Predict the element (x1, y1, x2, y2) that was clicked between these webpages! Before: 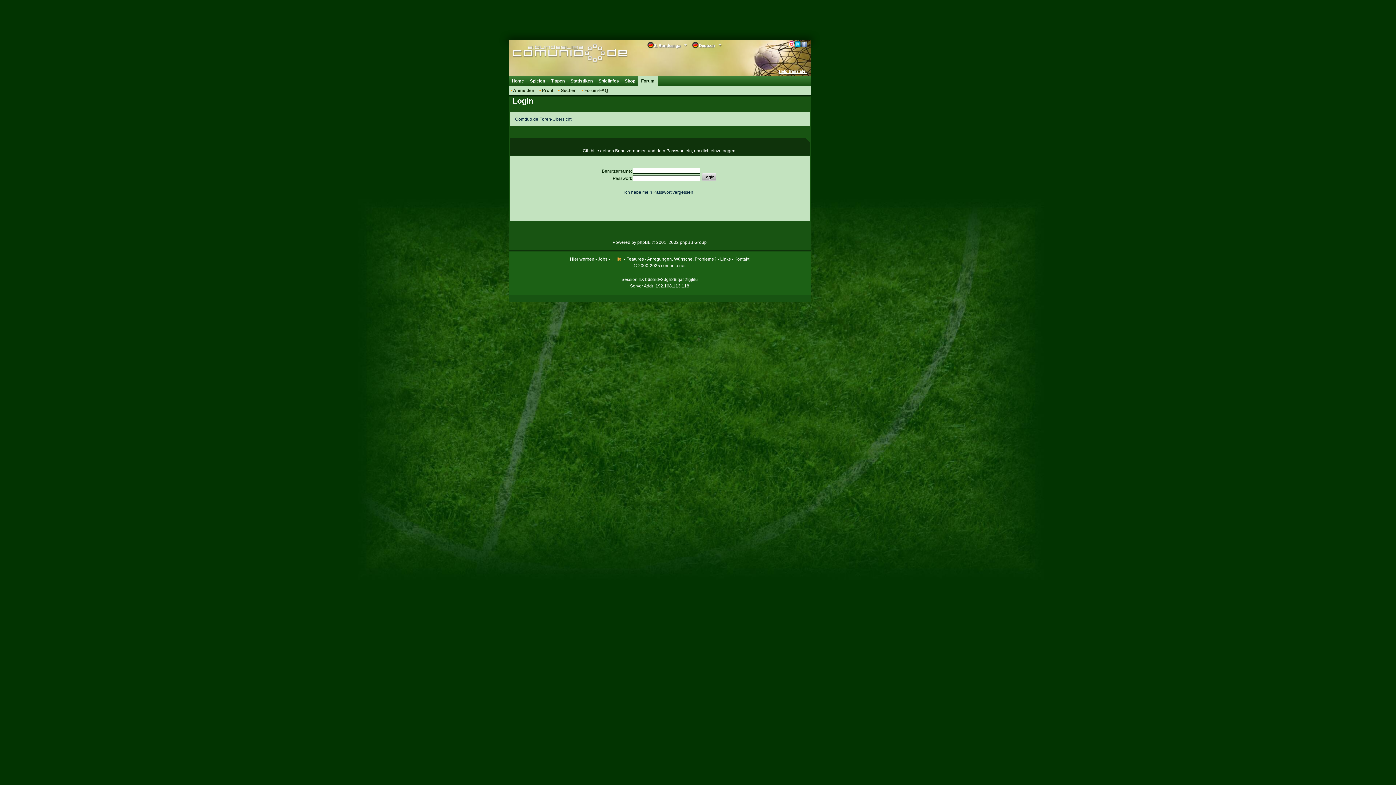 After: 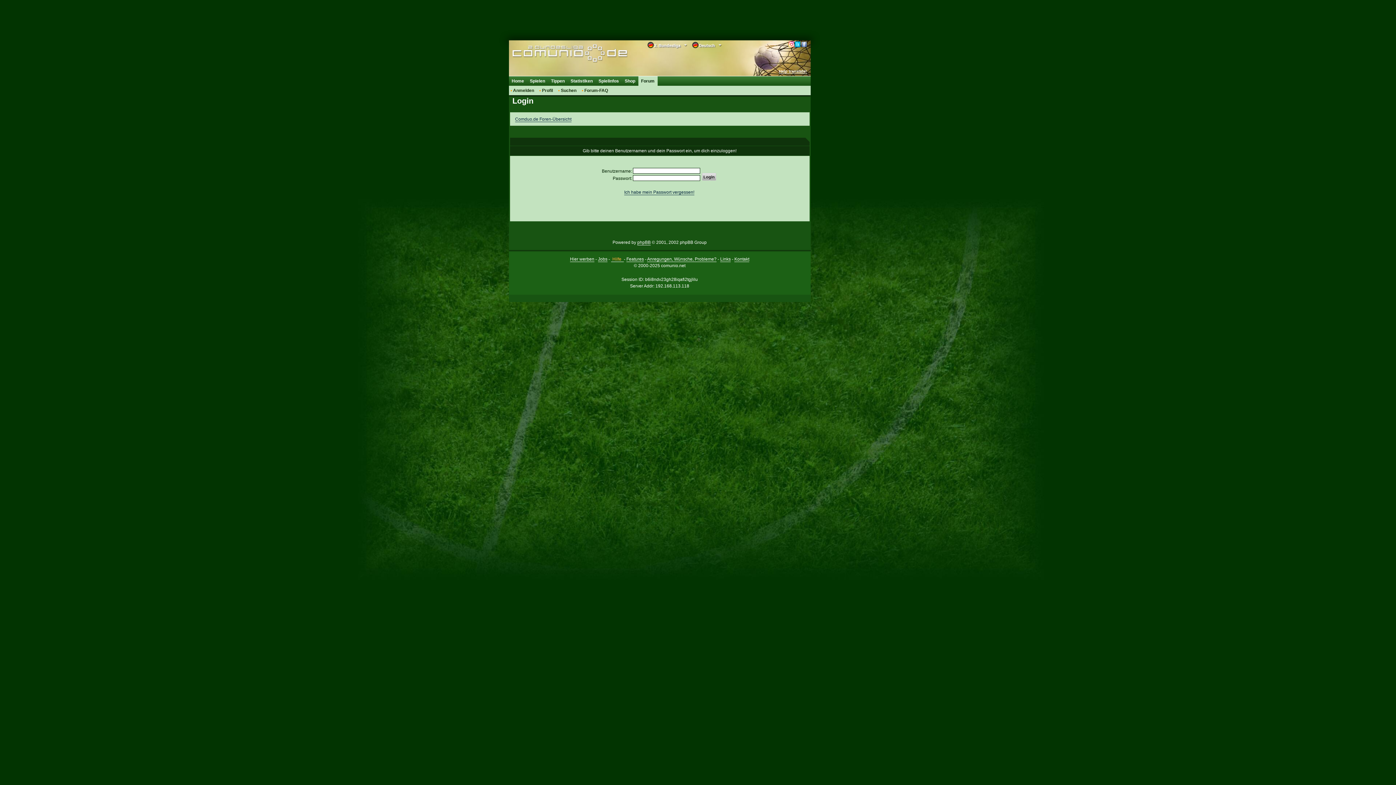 Action: bbox: (794, 41, 800, 47)